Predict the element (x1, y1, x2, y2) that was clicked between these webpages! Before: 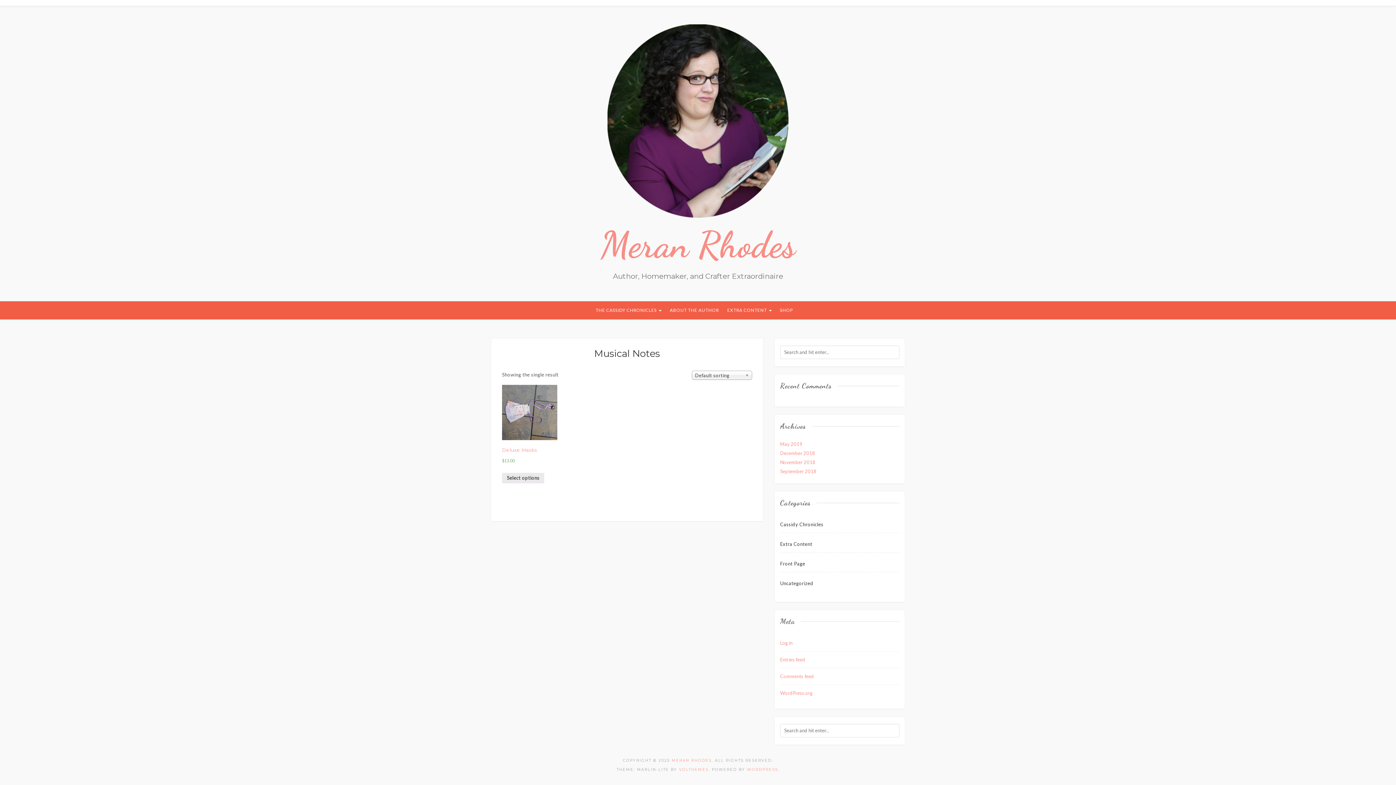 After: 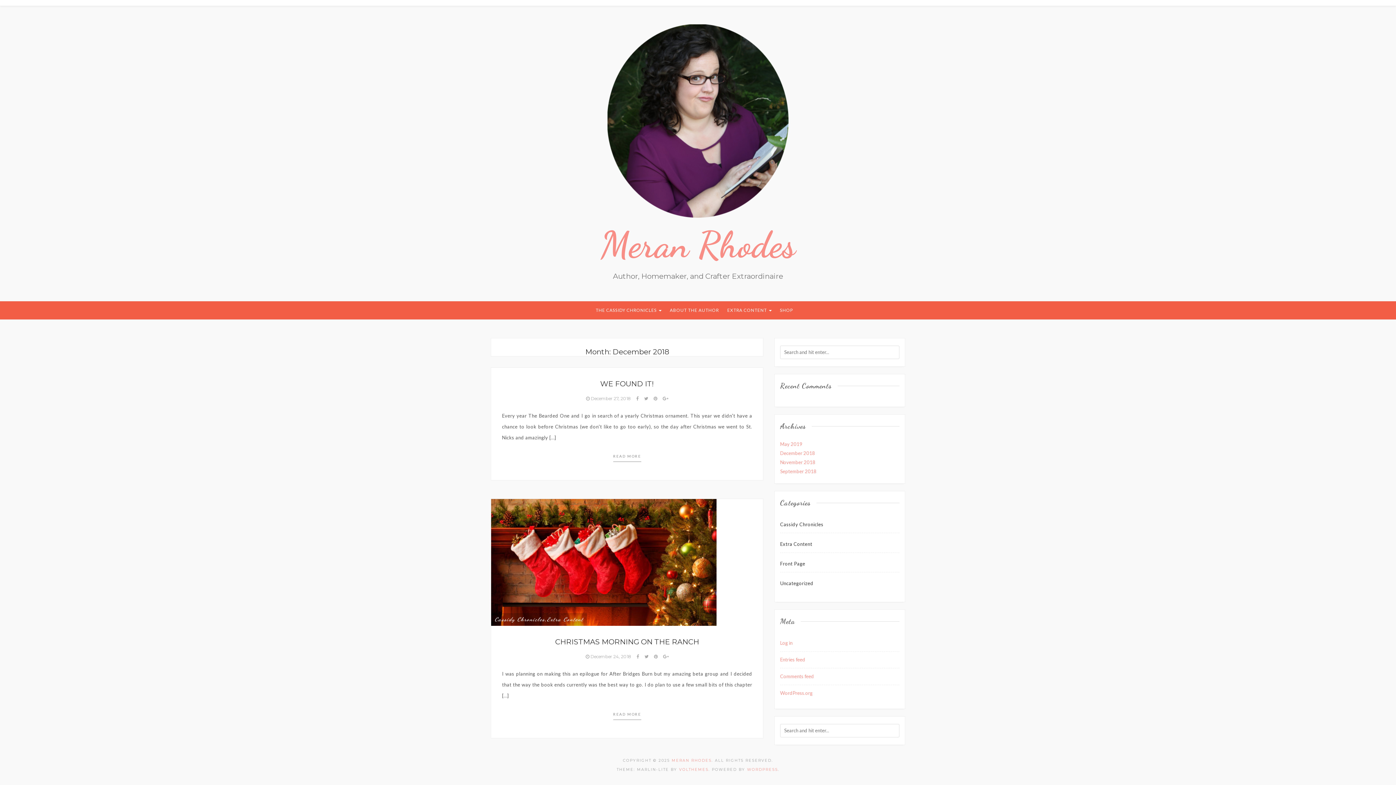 Action: label: December 2018 bbox: (780, 450, 815, 456)